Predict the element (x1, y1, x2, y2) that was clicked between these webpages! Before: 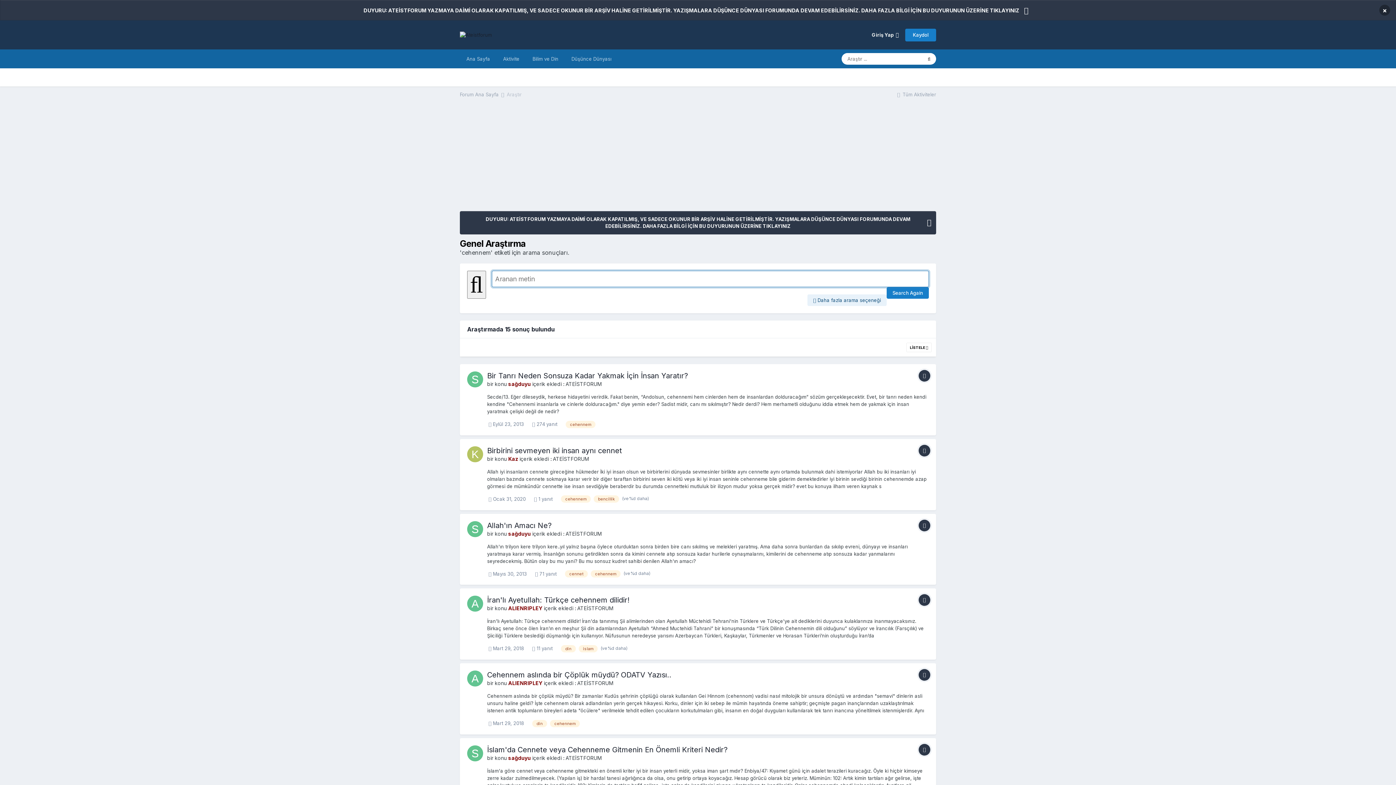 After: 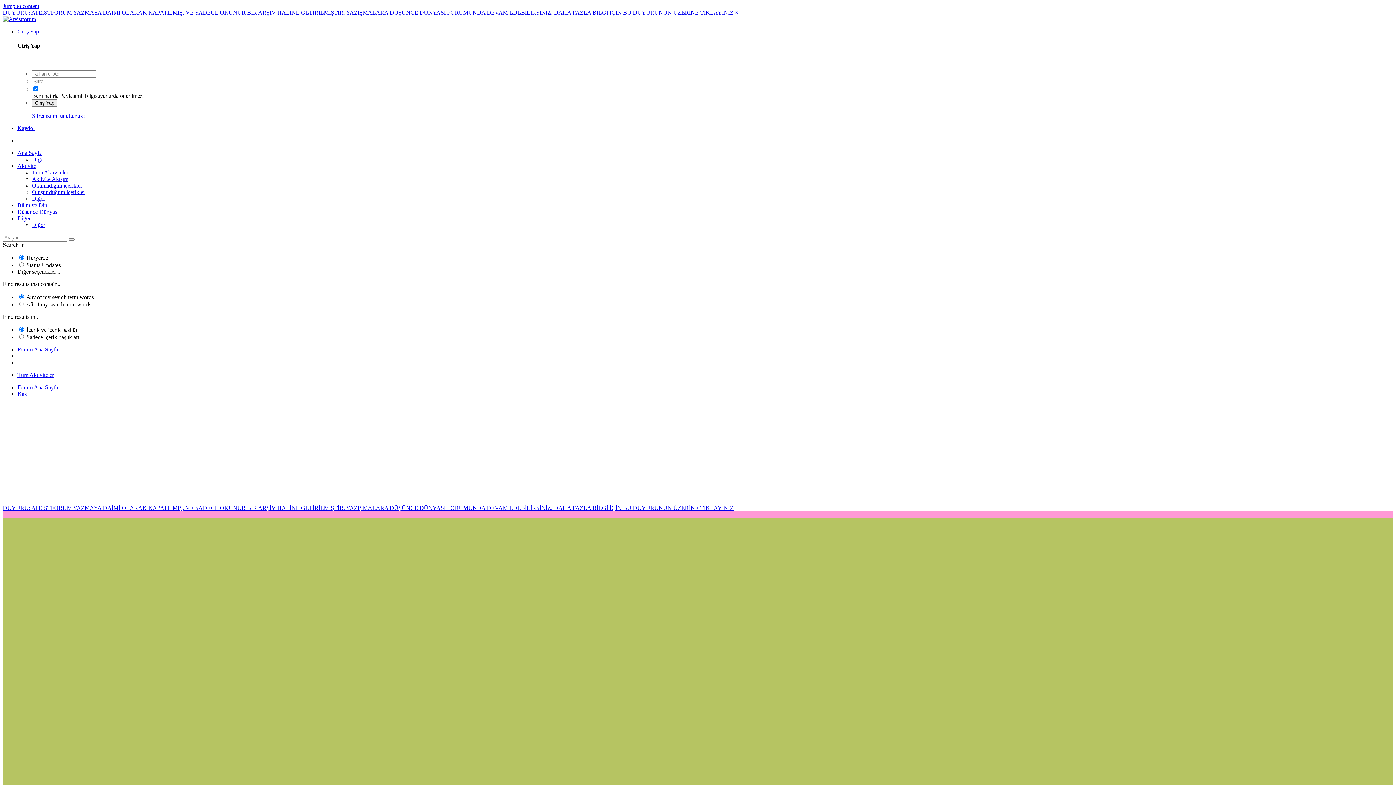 Action: bbox: (467, 446, 483, 462)